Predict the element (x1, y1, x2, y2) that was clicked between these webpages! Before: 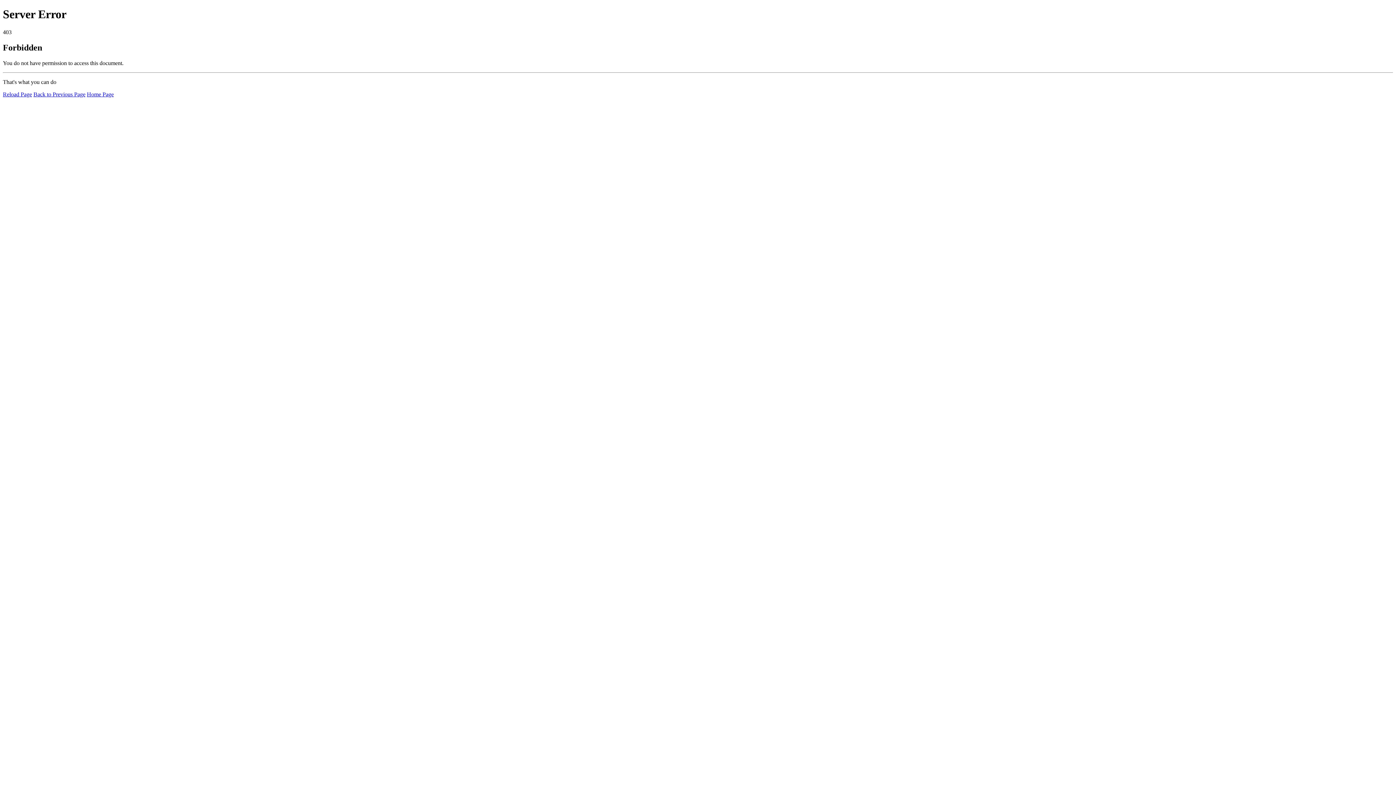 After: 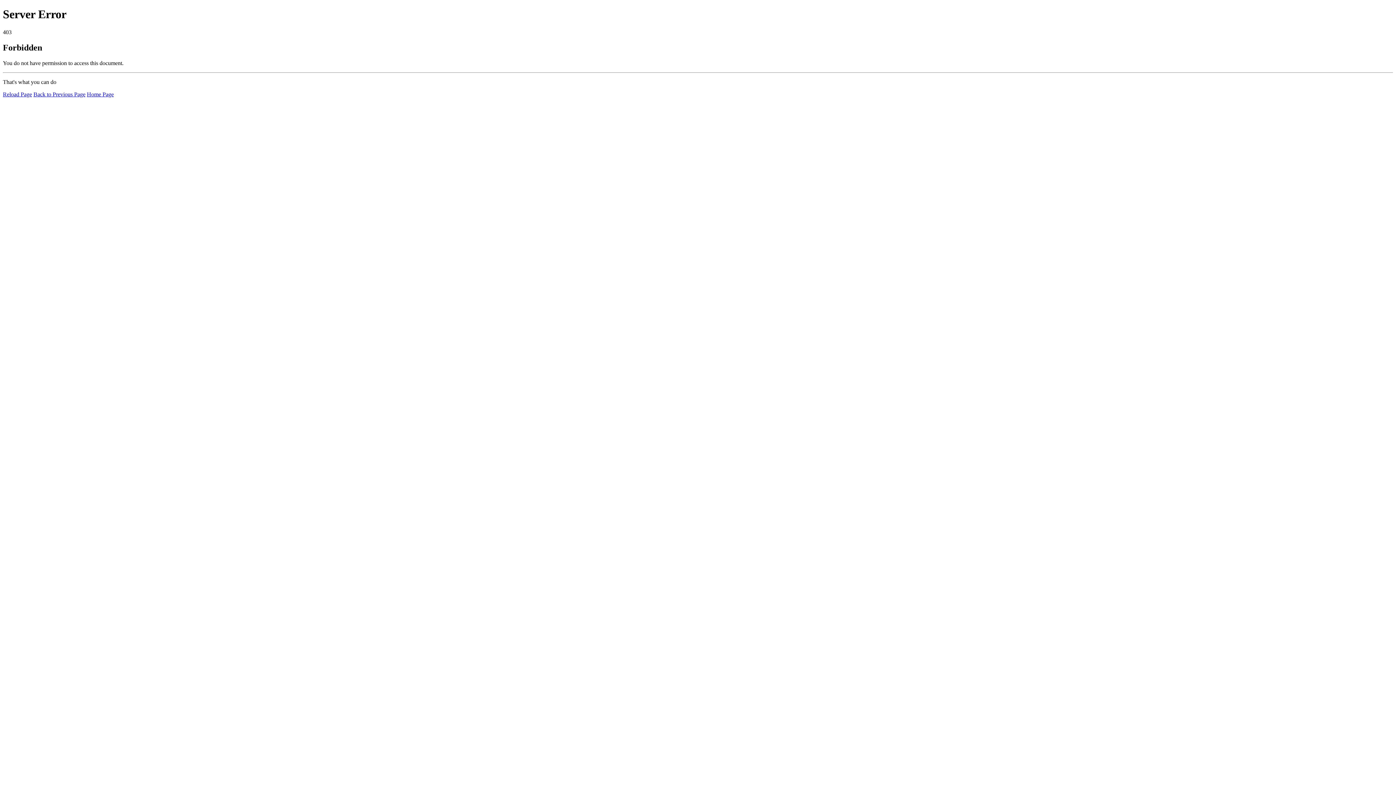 Action: bbox: (2, 91, 32, 97) label: Reload Page